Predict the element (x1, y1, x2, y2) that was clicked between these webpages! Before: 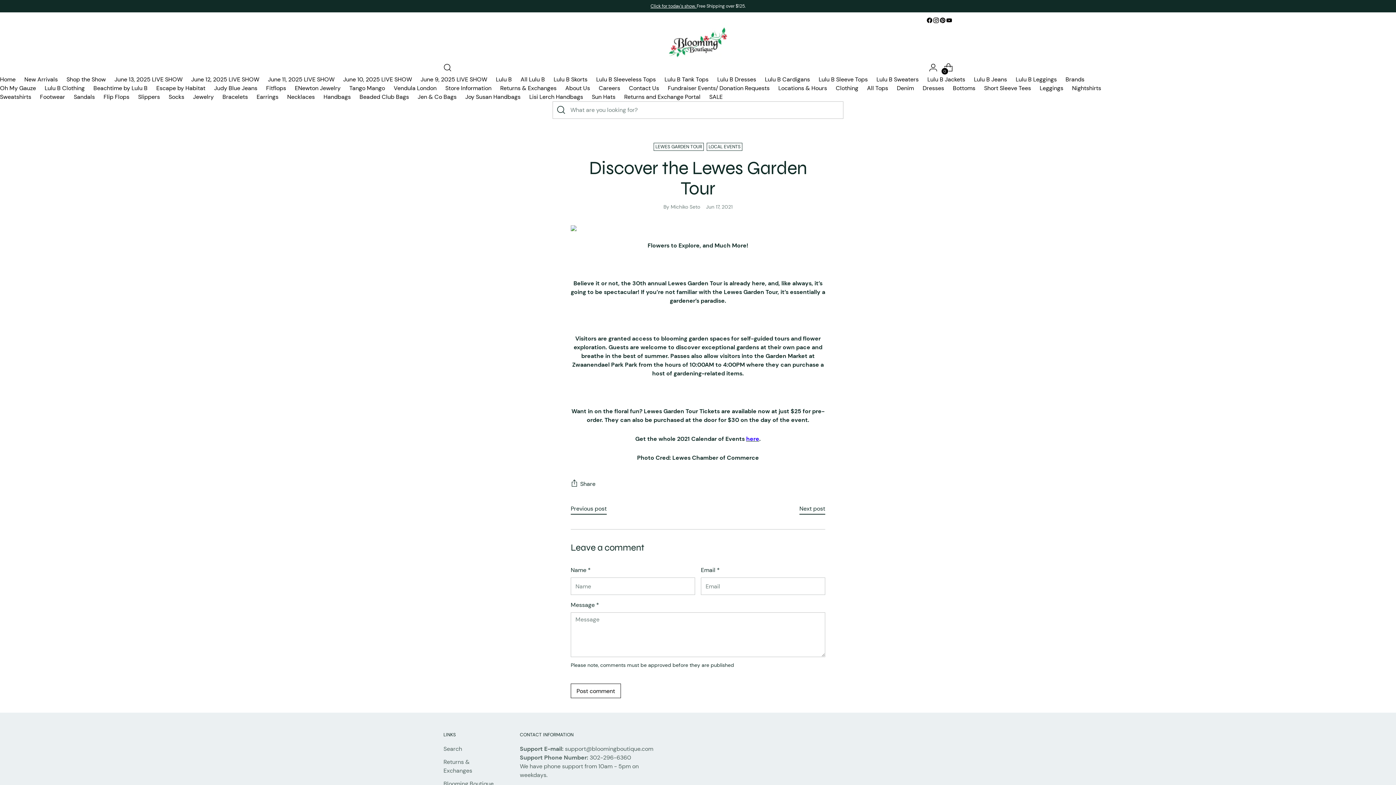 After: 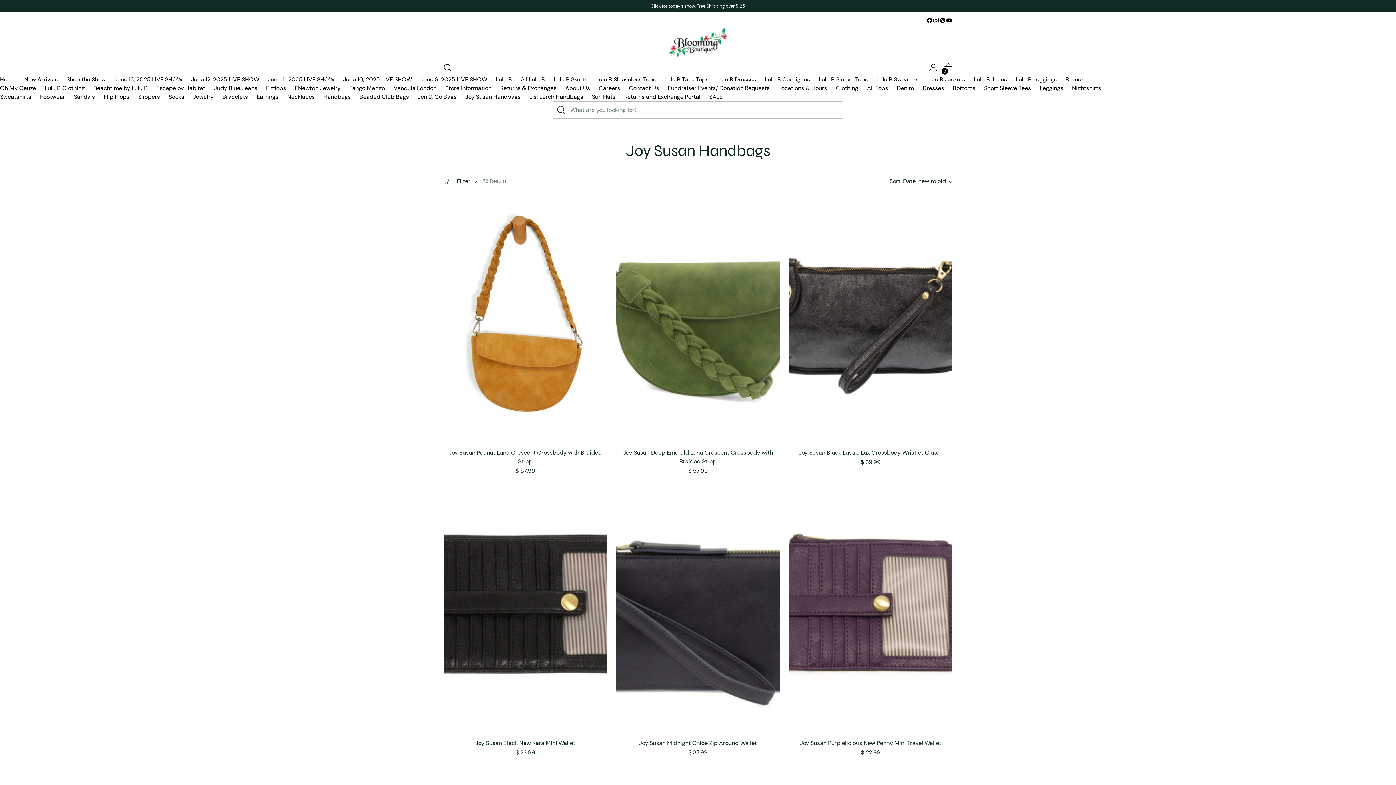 Action: label: Joy Susan Handbags bbox: (465, 93, 520, 100)